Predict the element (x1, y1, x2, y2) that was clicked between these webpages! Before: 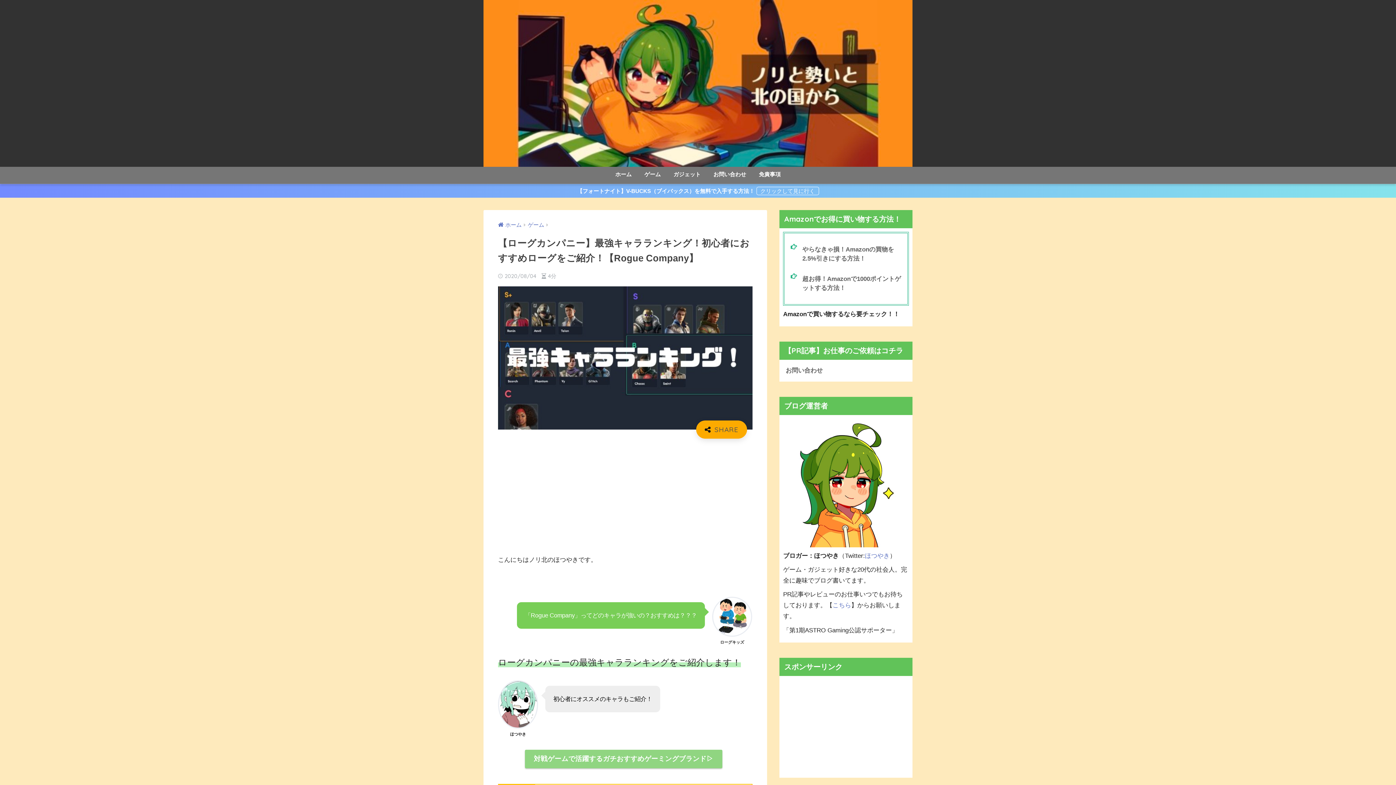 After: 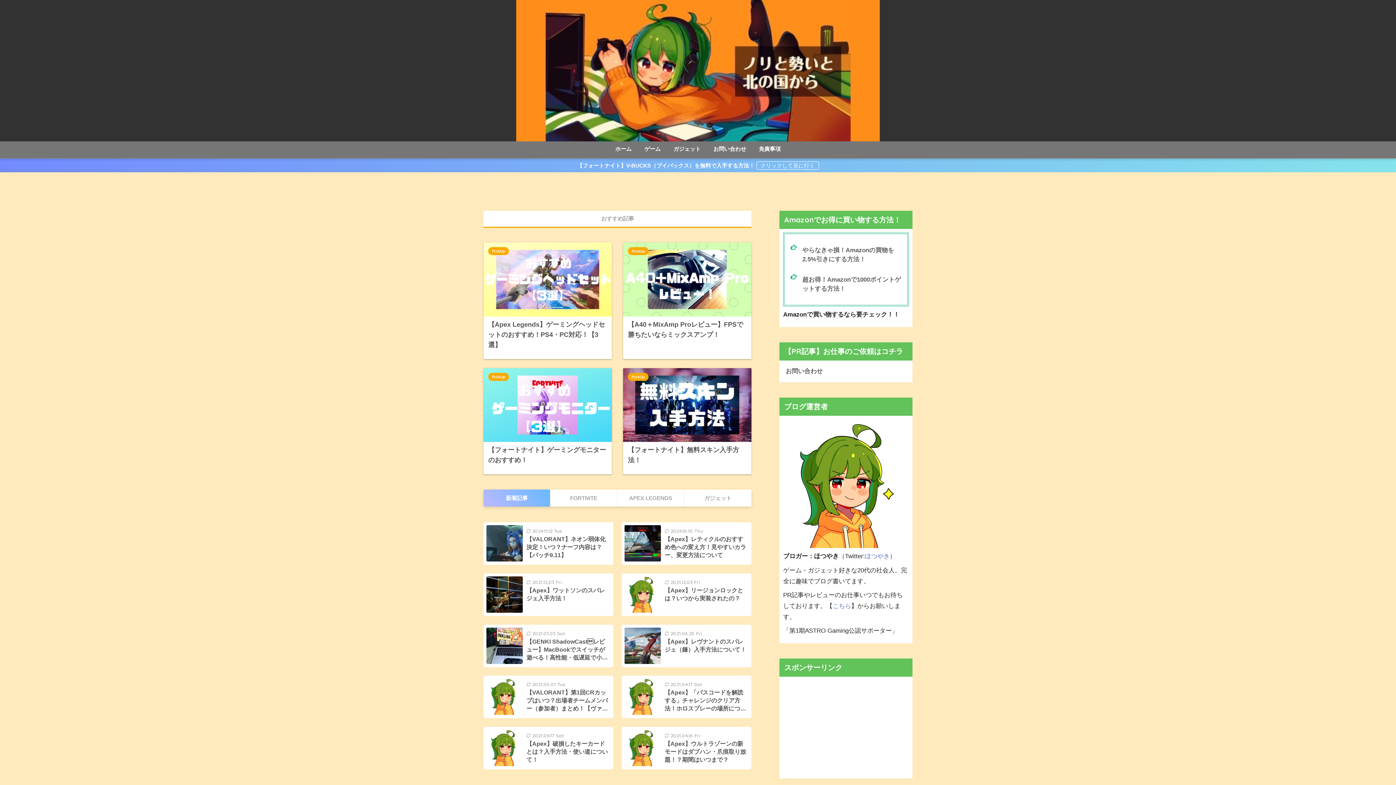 Action: bbox: (483, 77, 912, 87)